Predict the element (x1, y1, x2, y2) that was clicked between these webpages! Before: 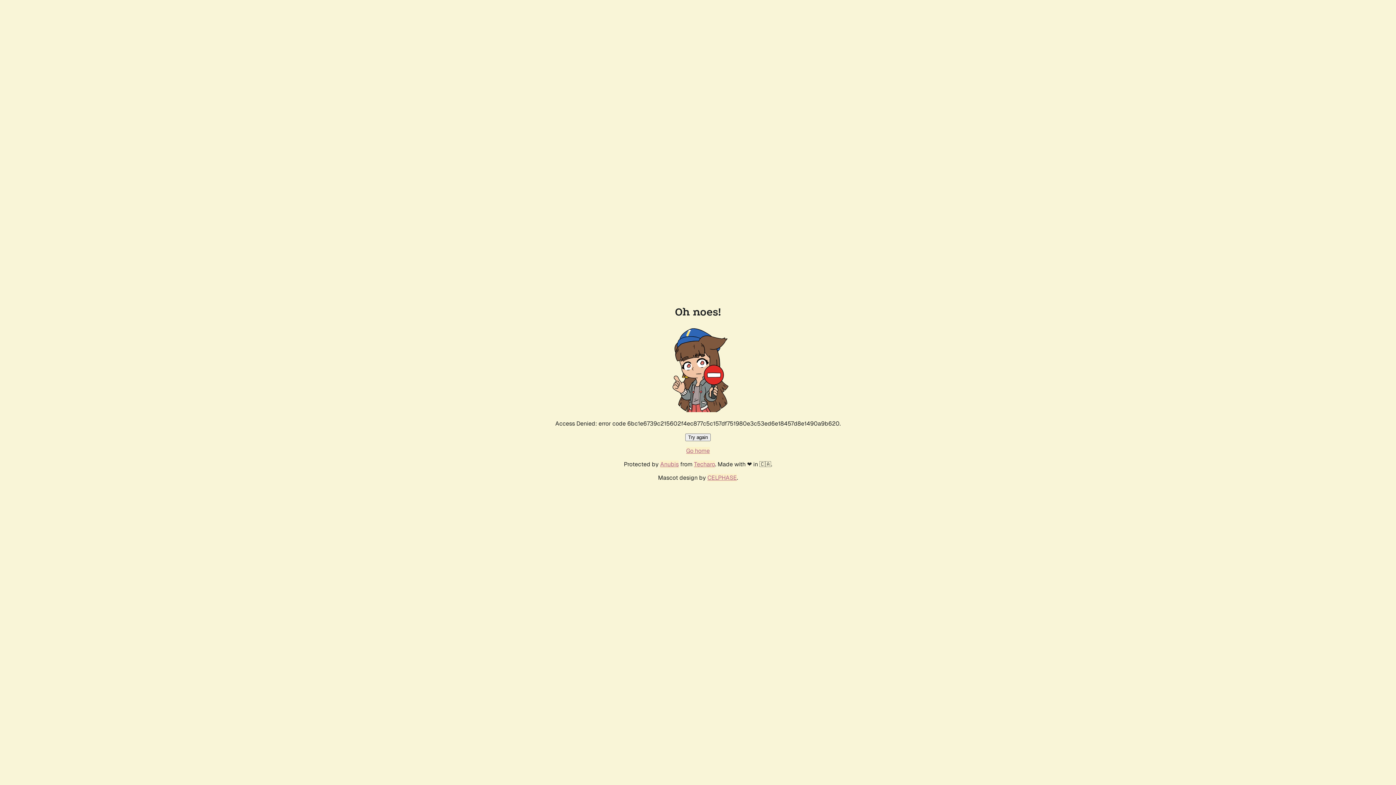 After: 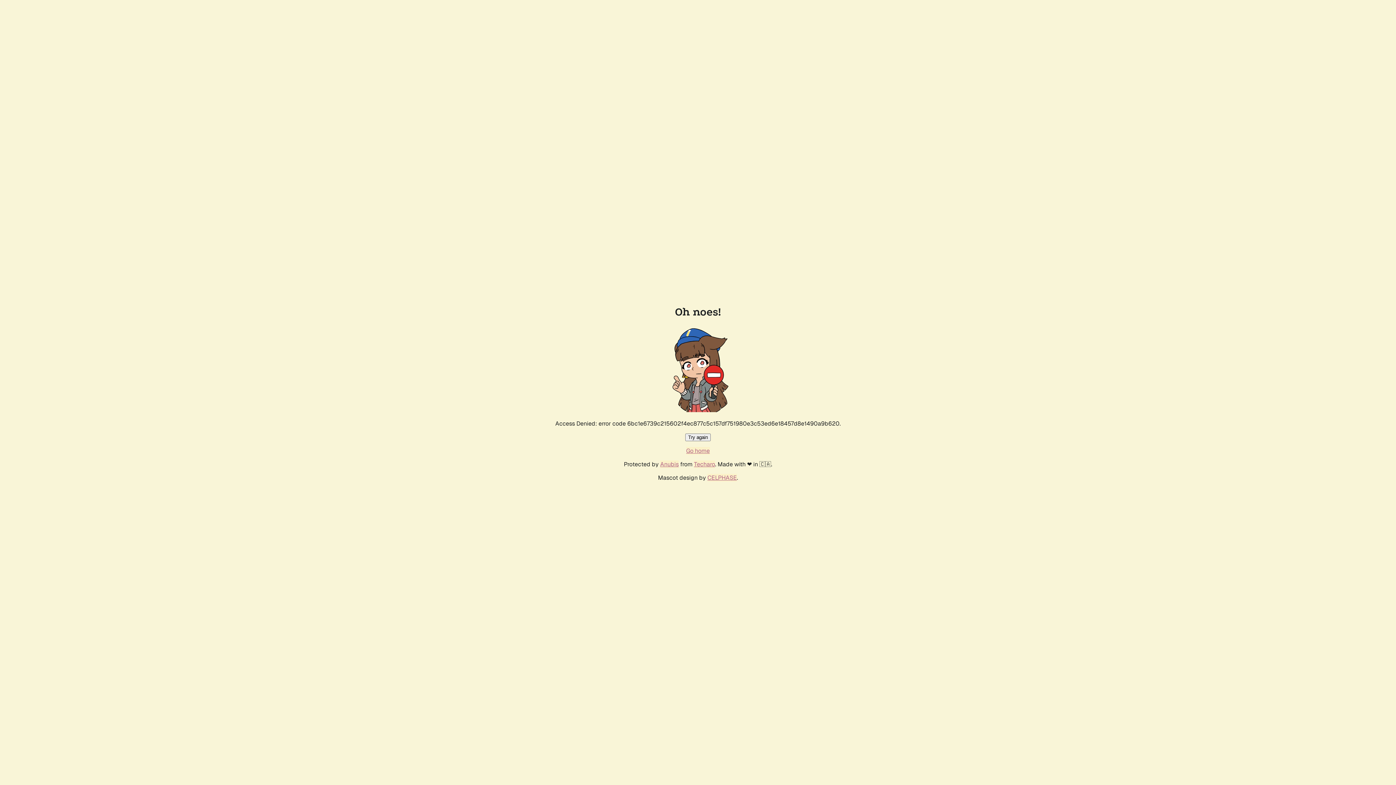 Action: bbox: (686, 447, 710, 454) label: Go home